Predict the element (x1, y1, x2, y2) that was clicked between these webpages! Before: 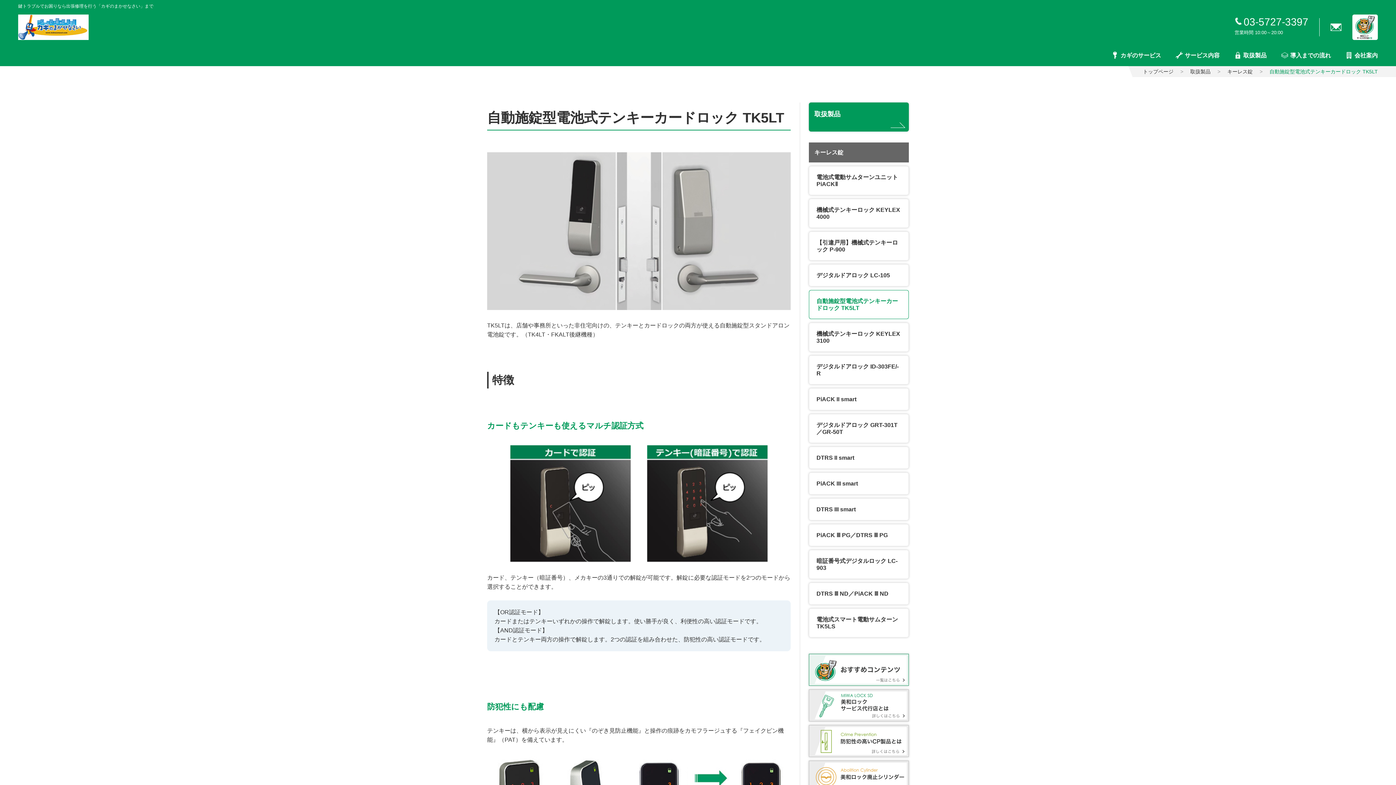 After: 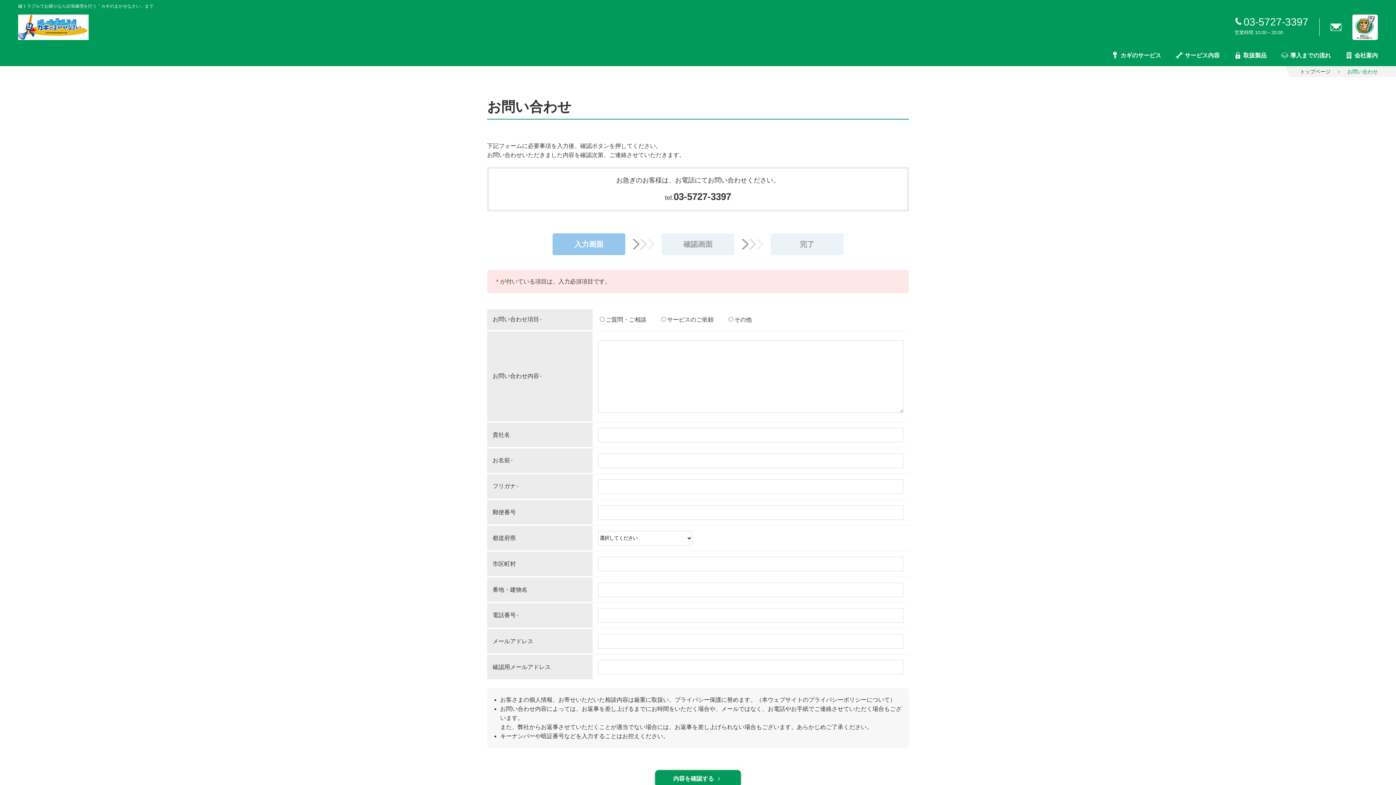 Action: bbox: (1319, 18, 1352, 36)